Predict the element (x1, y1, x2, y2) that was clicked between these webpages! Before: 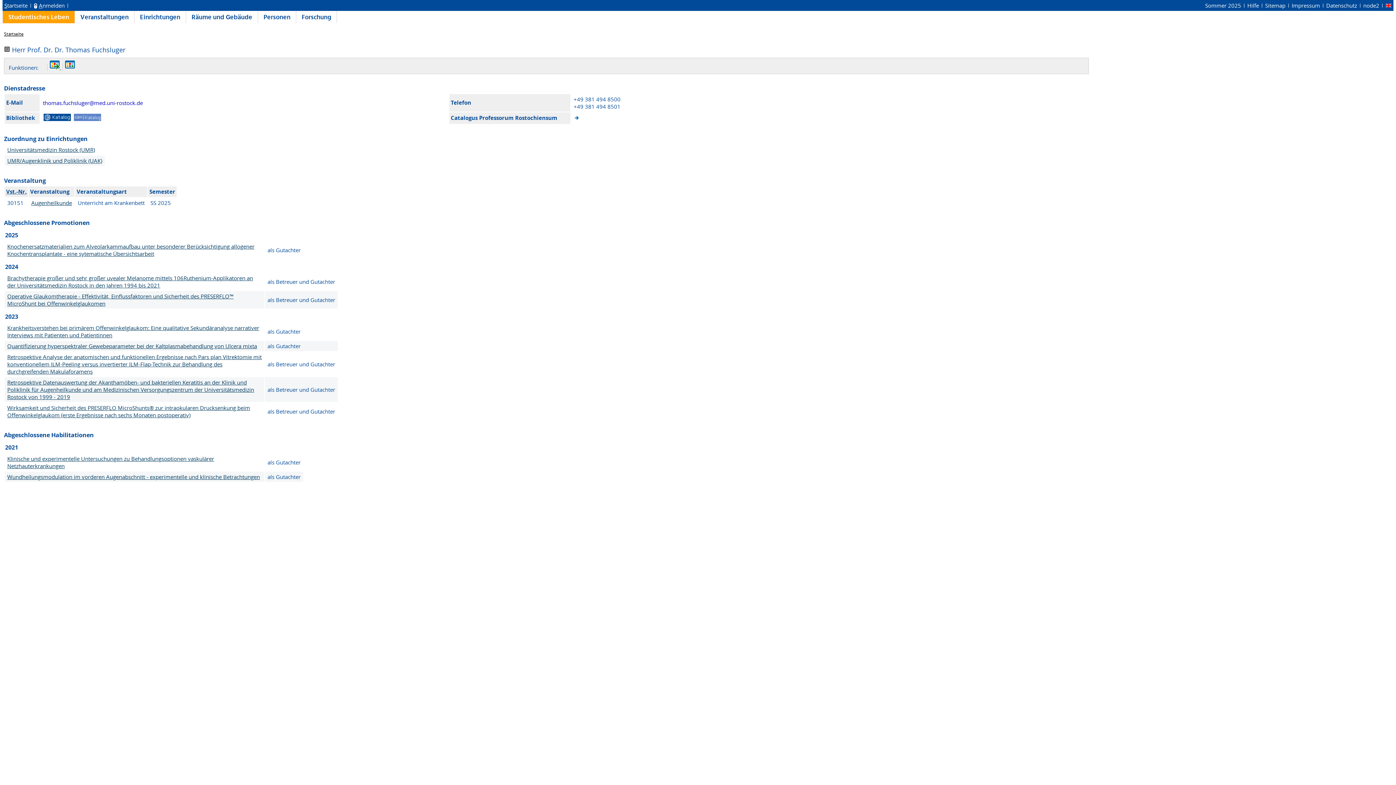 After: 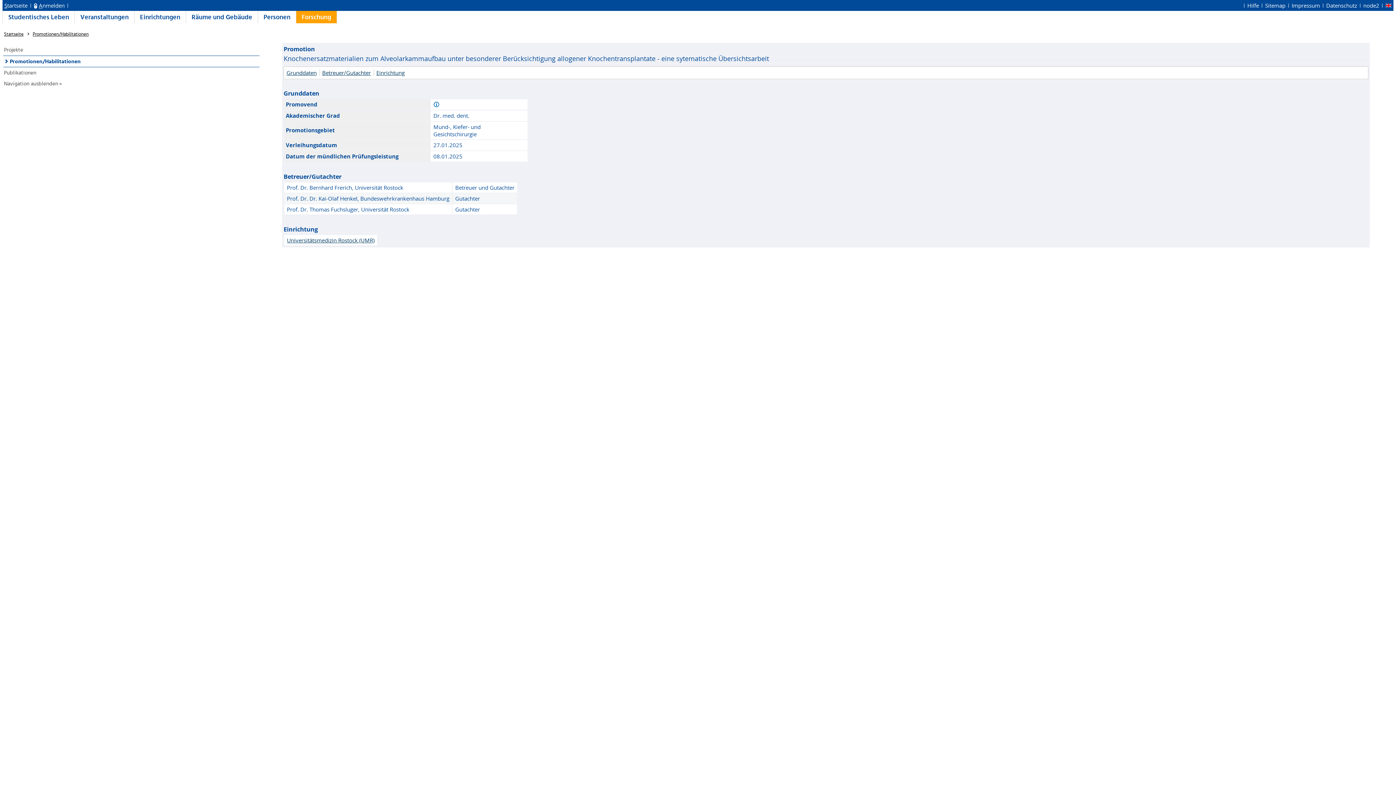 Action: bbox: (7, 243, 254, 257) label: Knochenersatzmaterialien zum Alveolarkammaufbau unter besonderer Berücksichtigung allogener Knochentransplantate - eine sytematische Übersichtsarbeit